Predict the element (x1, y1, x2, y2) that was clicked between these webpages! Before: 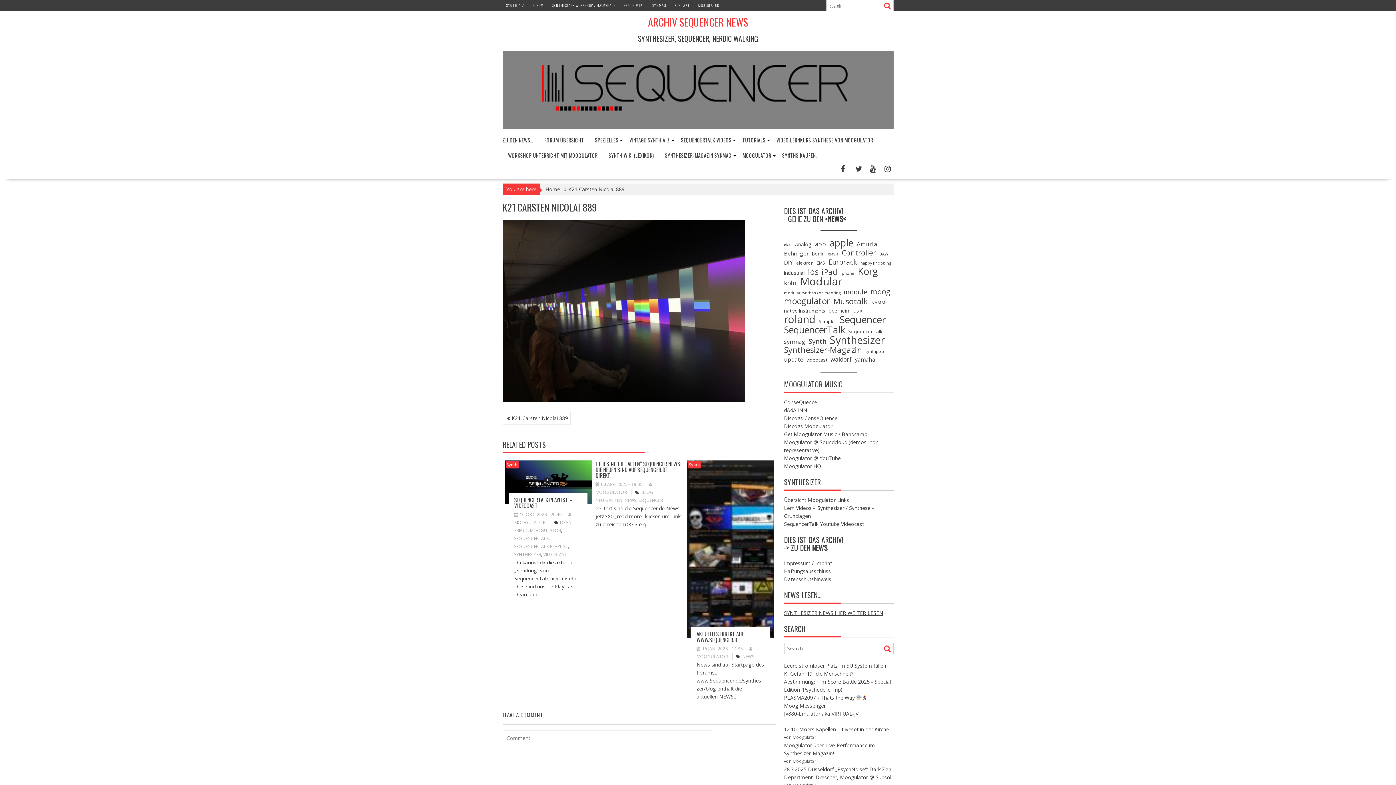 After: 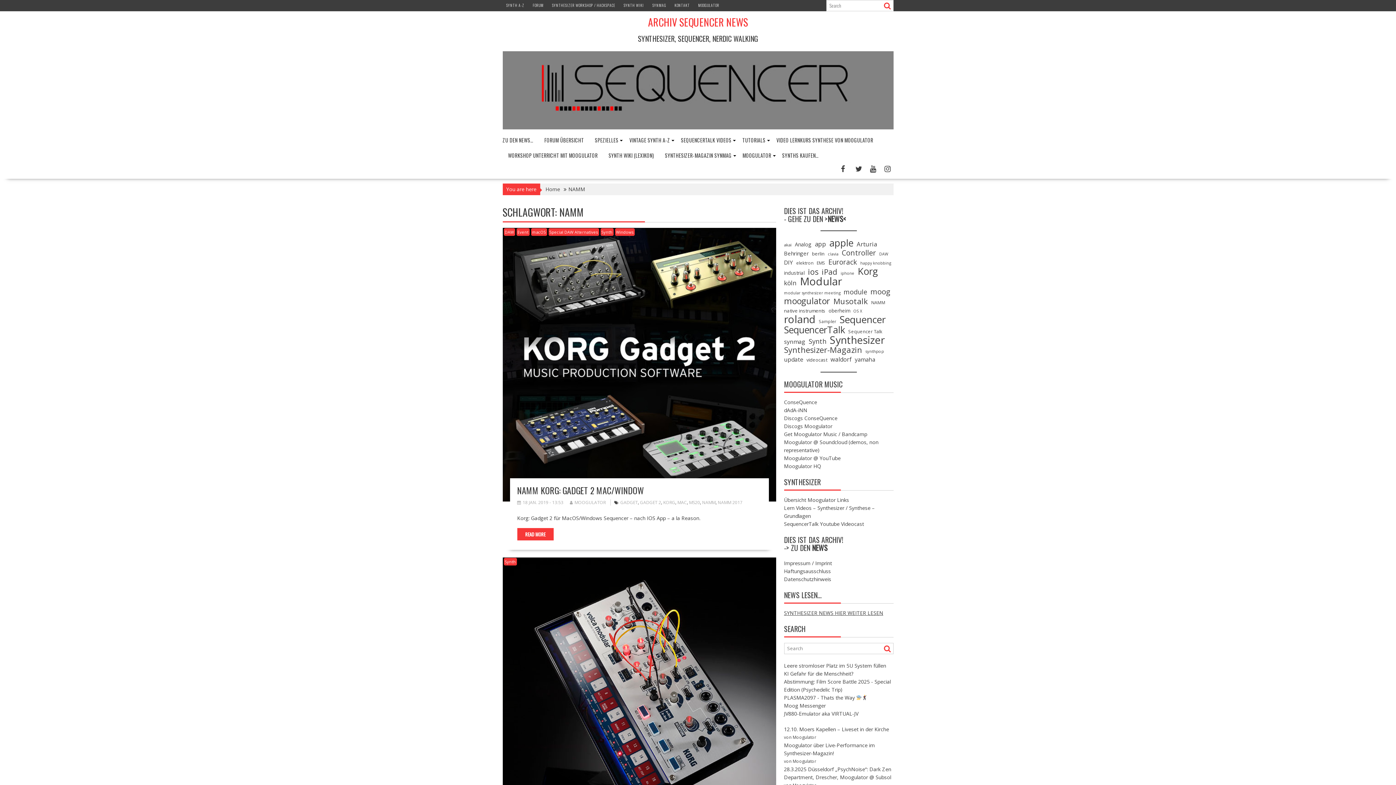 Action: bbox: (871, 298, 885, 306) label: NAMM (39 Einträge)